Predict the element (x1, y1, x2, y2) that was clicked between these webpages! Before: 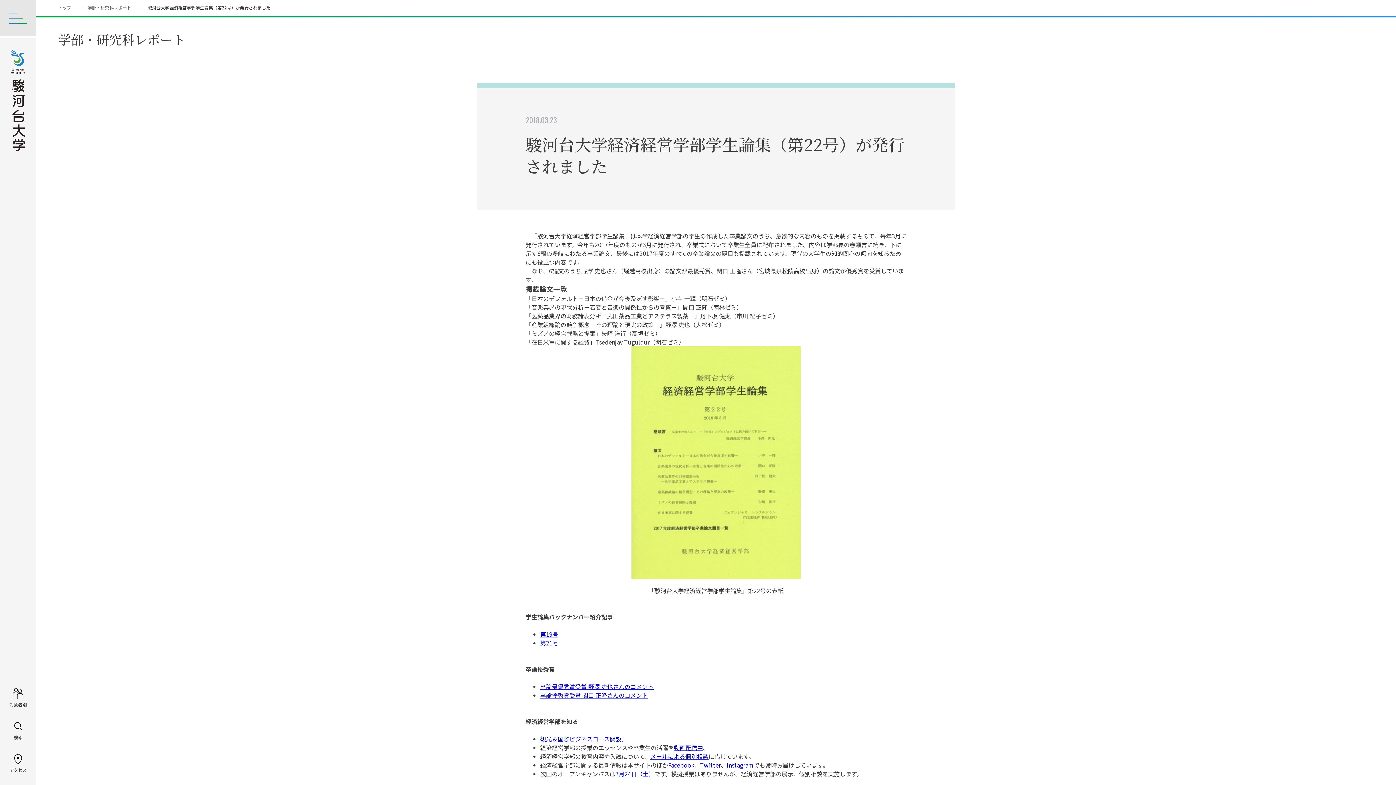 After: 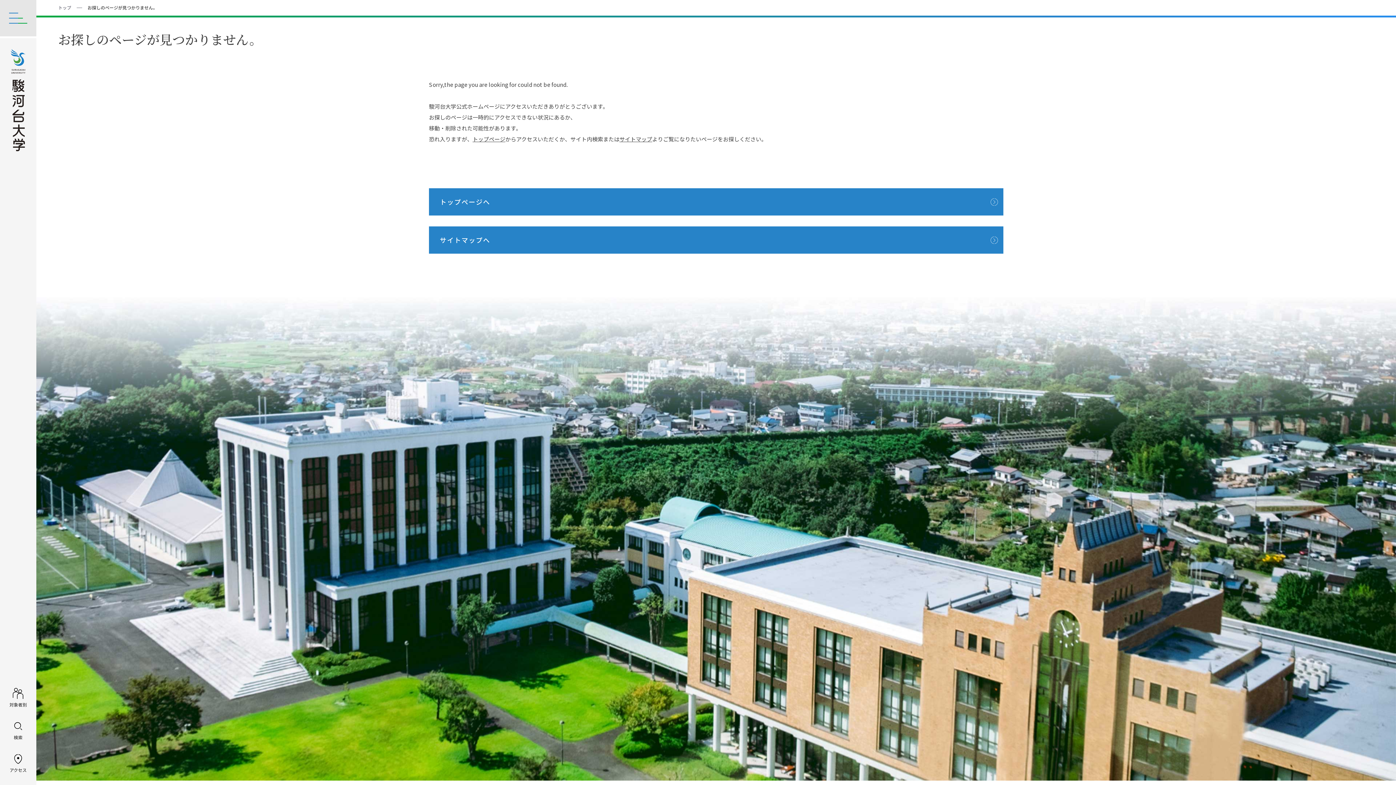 Action: label: 3月24日（土） bbox: (615, 769, 654, 778)